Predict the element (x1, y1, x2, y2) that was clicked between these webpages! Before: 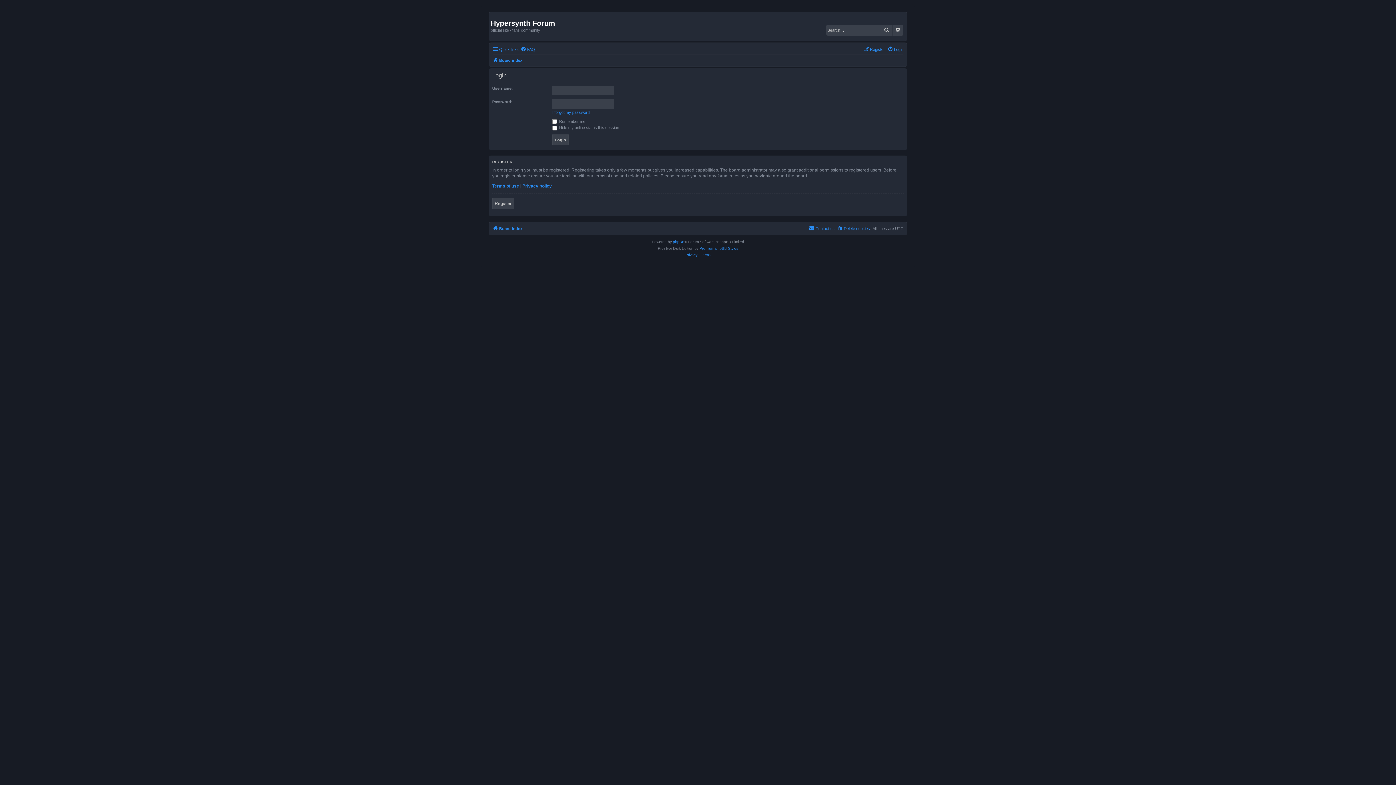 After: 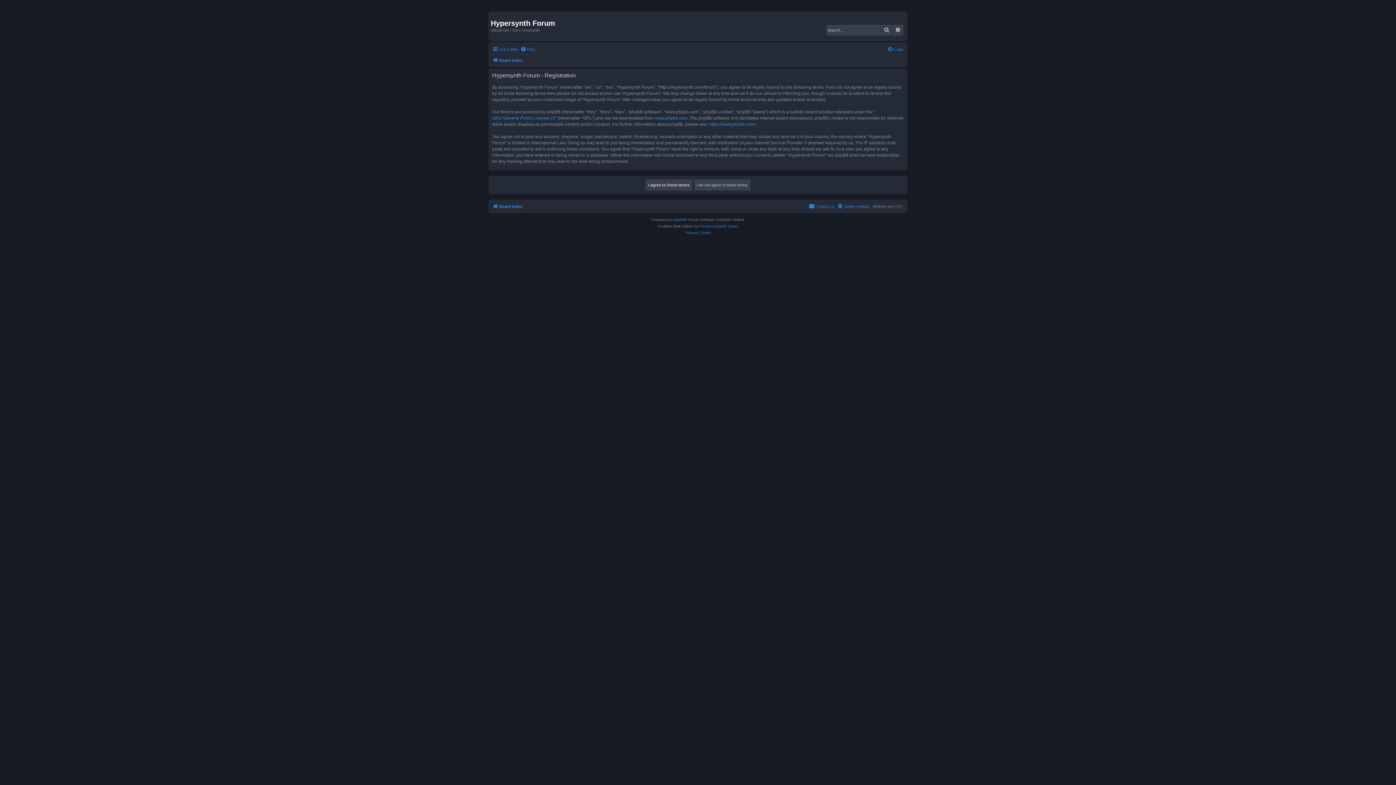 Action: label: Register bbox: (863, 44, 885, 53)